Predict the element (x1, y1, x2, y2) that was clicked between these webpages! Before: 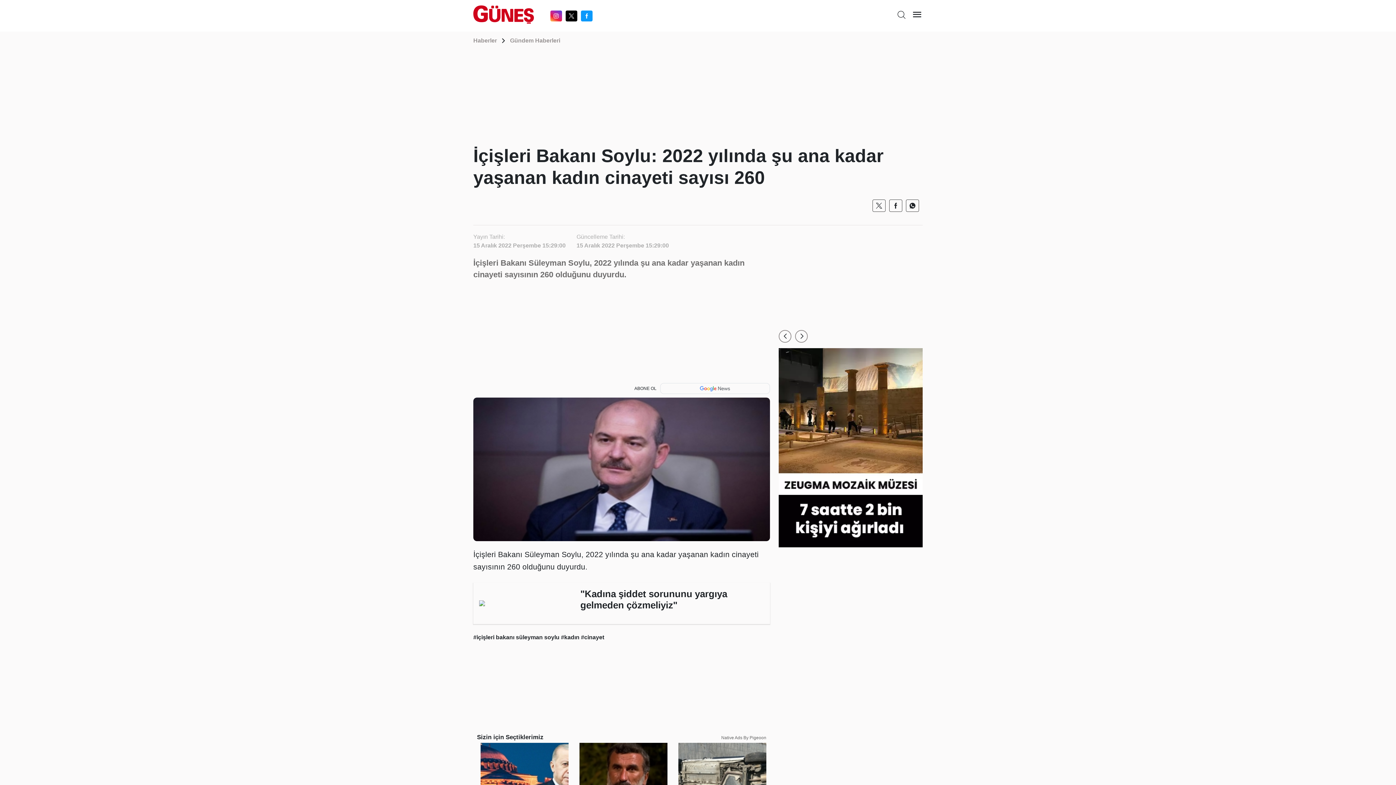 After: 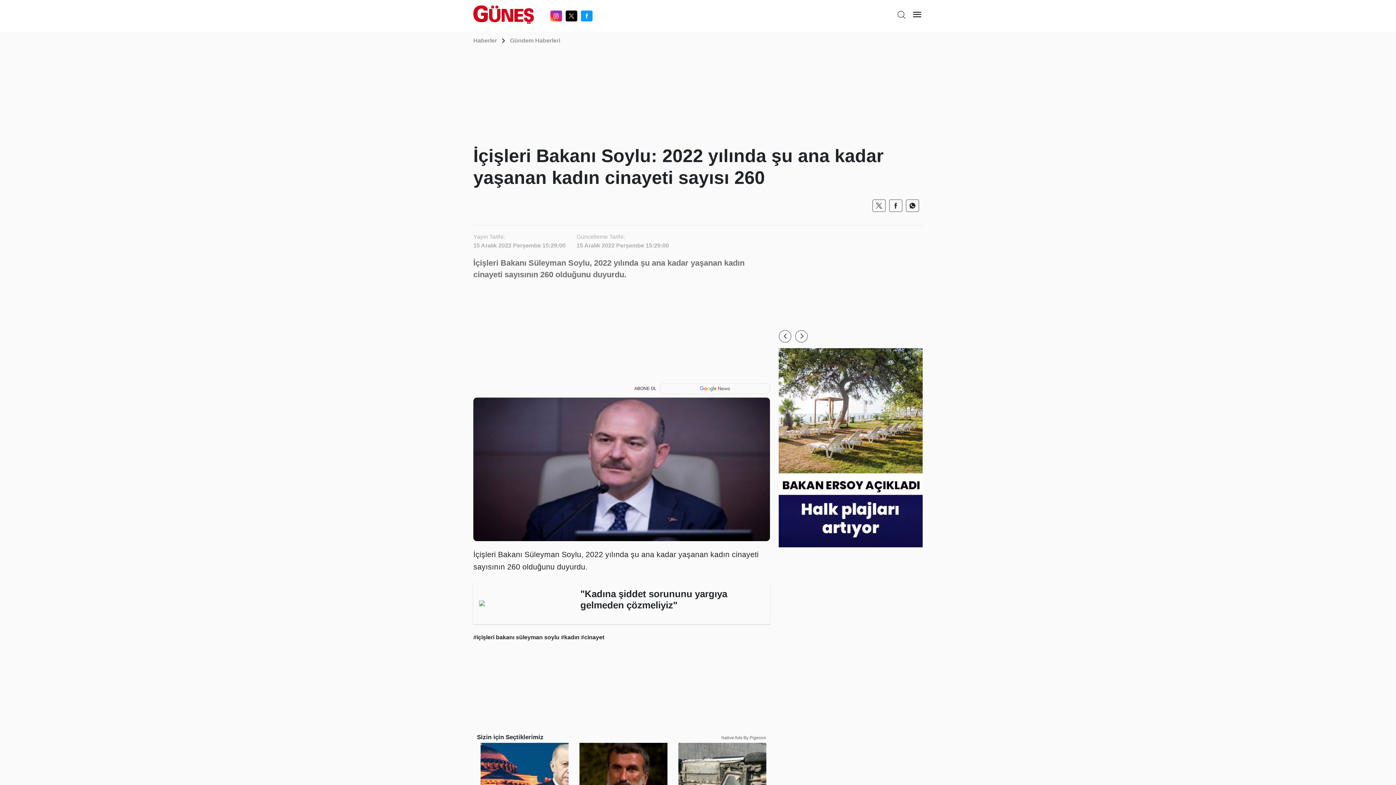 Action: label: #kadın  bbox: (561, 634, 581, 640)